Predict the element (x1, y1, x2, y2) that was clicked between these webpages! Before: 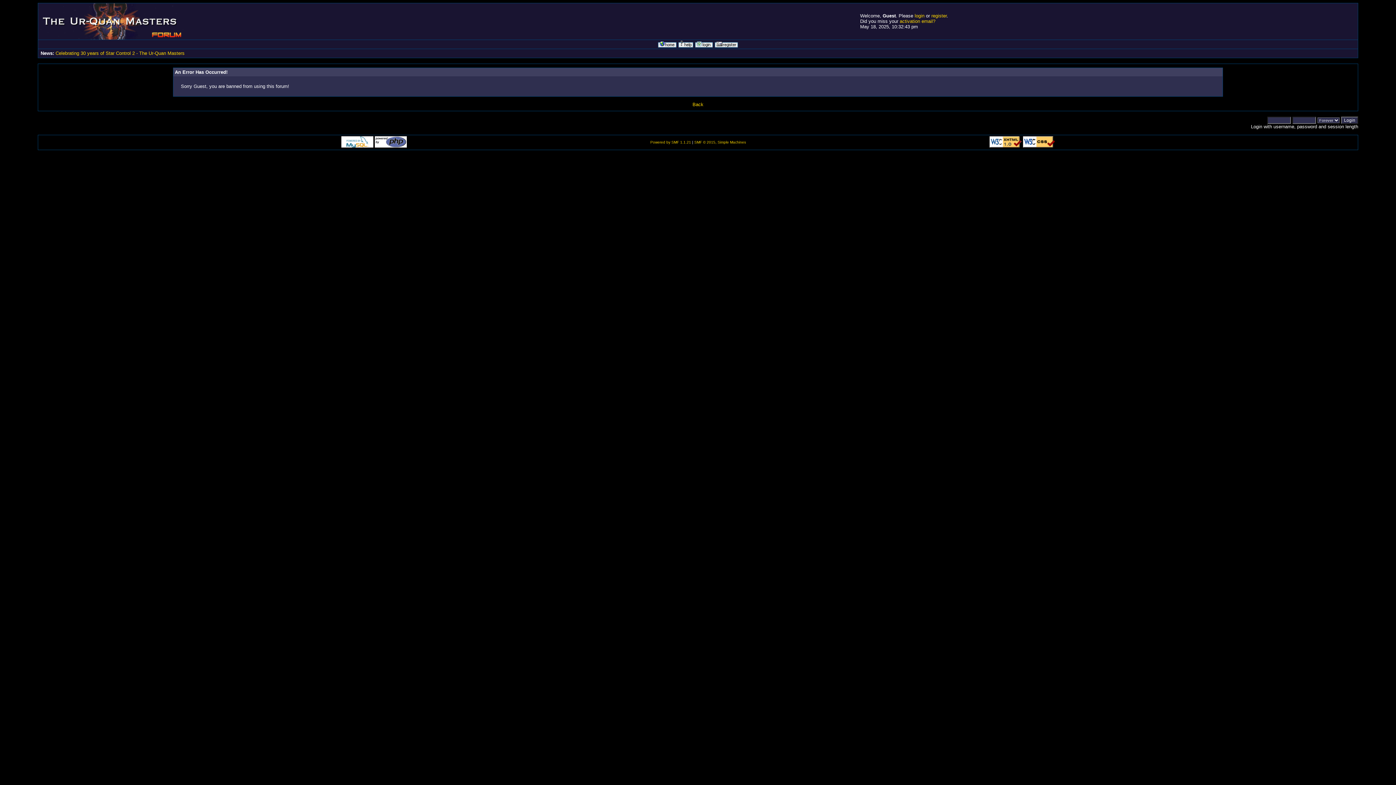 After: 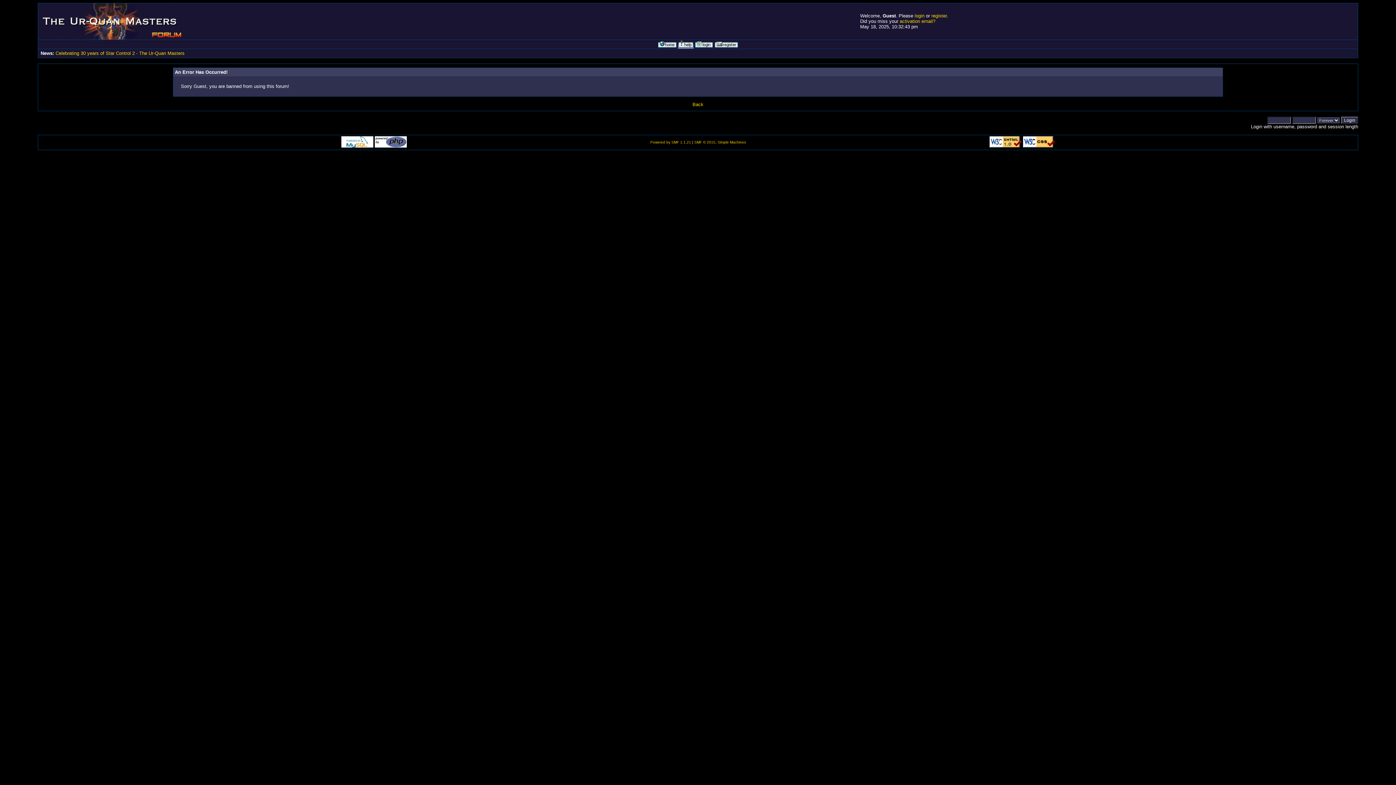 Action: bbox: (678, 44, 693, 48)